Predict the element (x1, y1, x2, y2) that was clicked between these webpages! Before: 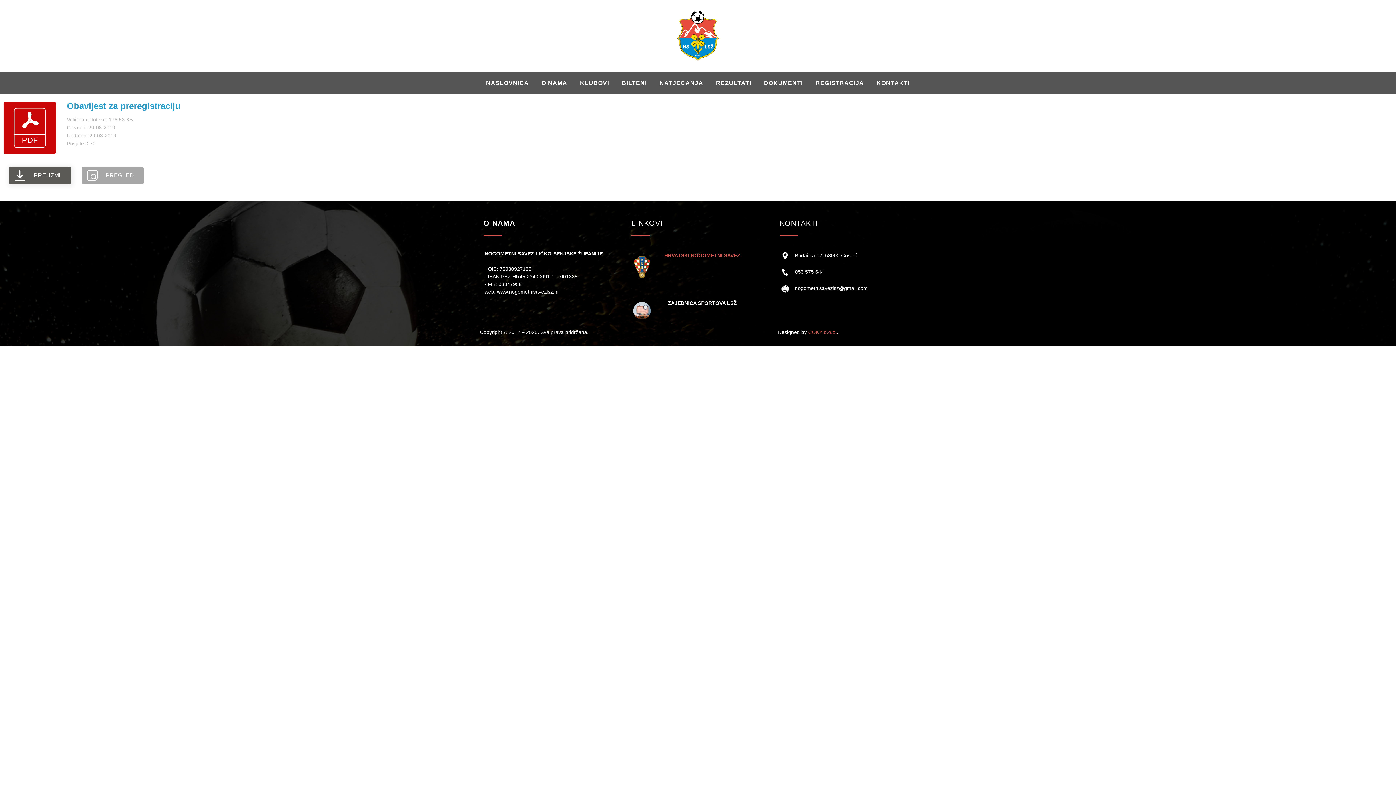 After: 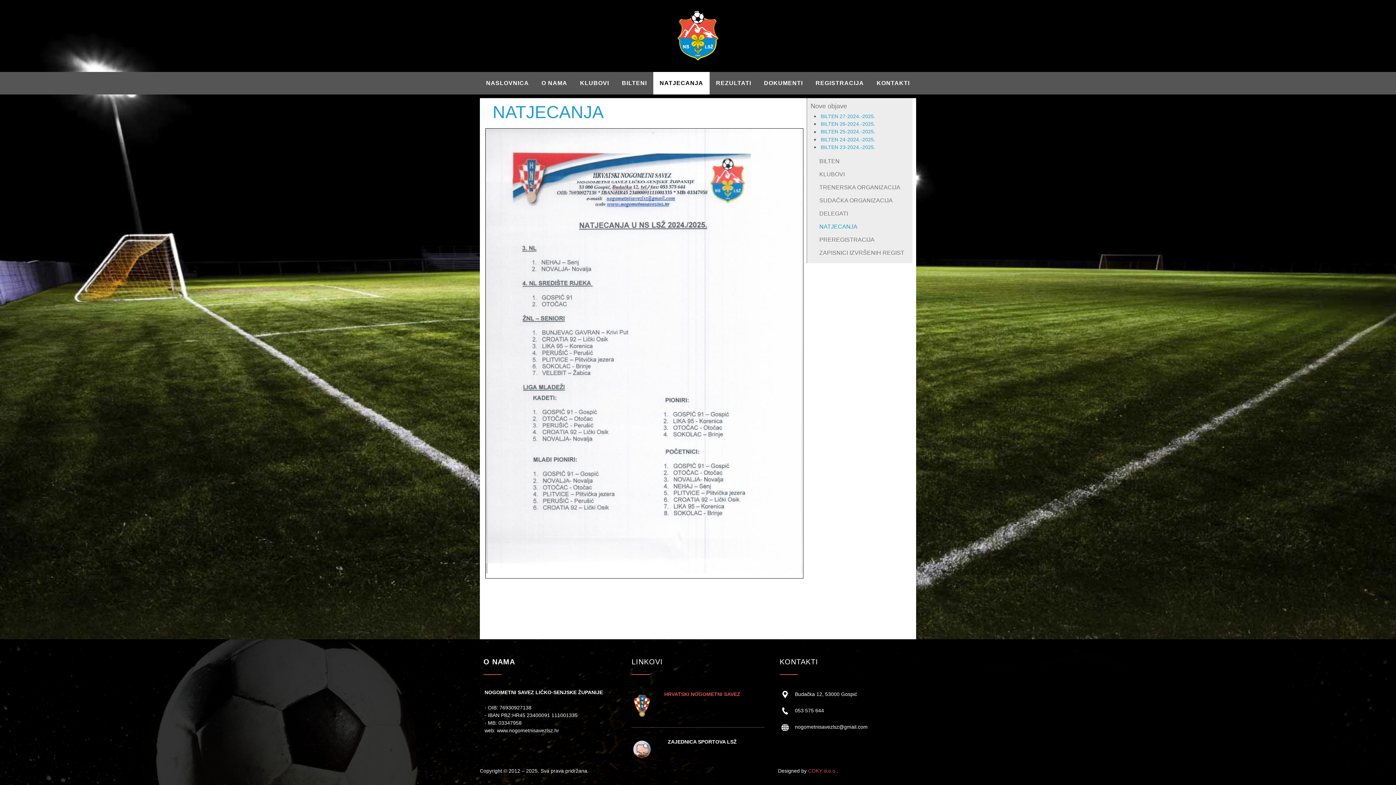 Action: bbox: (653, 71, 709, 94) label: NATJECANJA